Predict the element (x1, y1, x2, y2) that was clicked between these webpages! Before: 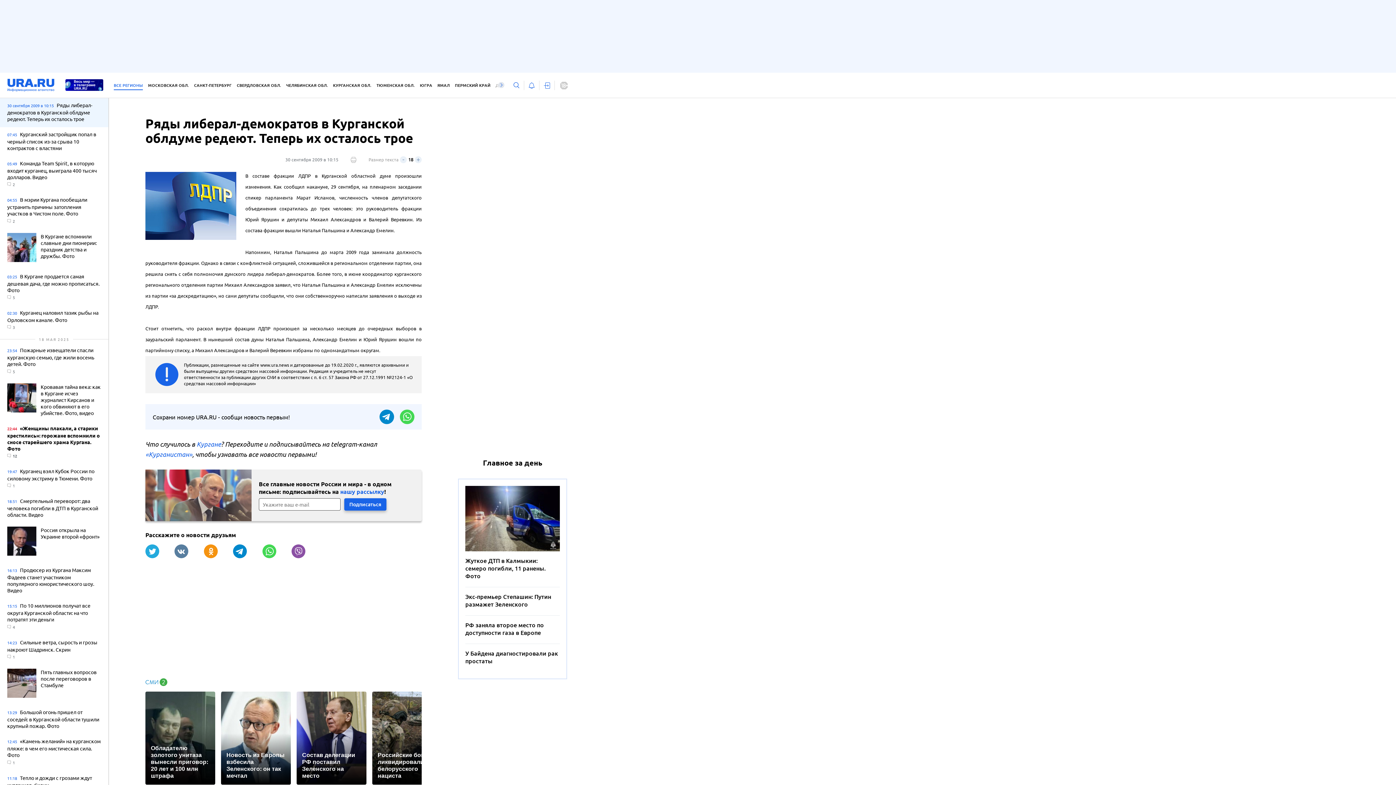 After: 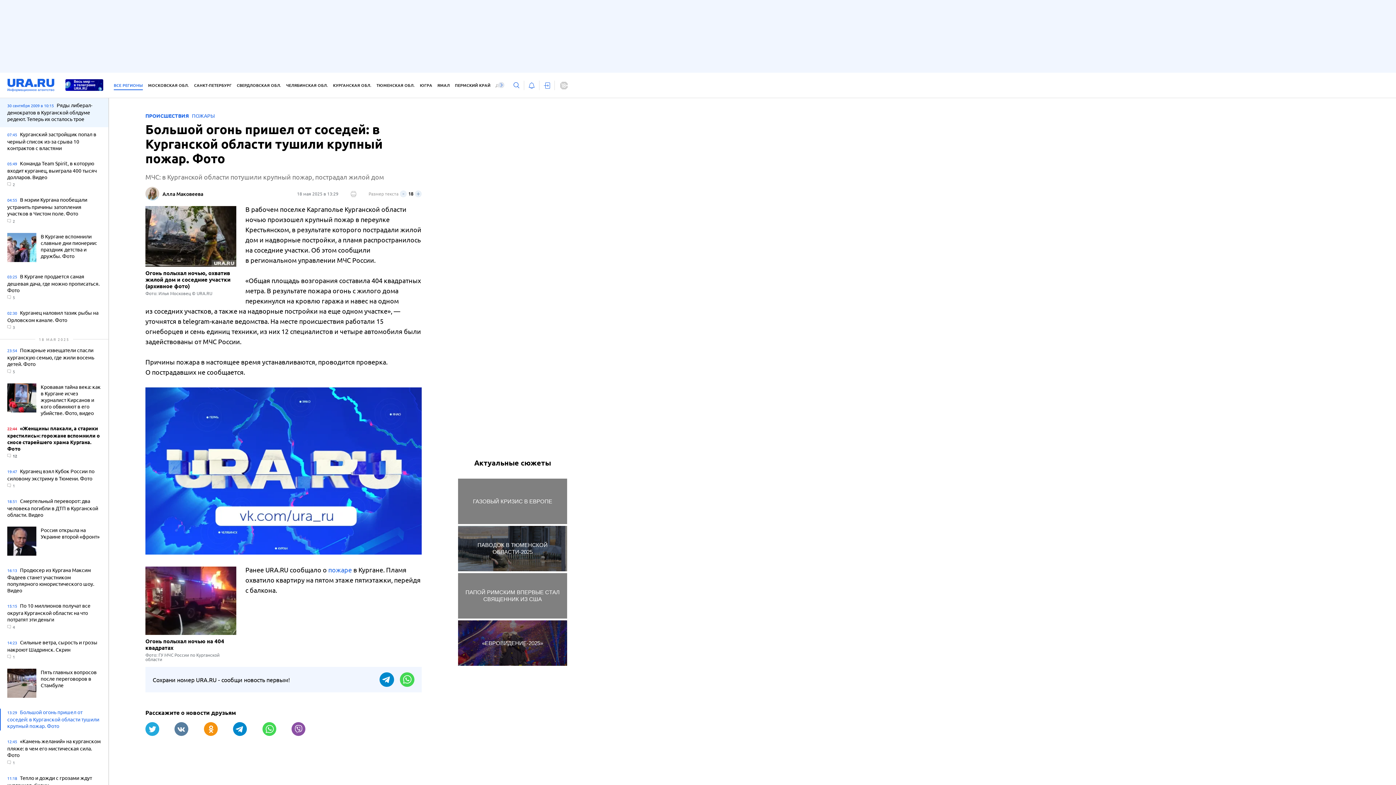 Action: label: 13:29 Большой огонь пришел от соседей: в Курганской области тушили крупный пожар. Фото bbox: (7, 709, 101, 730)